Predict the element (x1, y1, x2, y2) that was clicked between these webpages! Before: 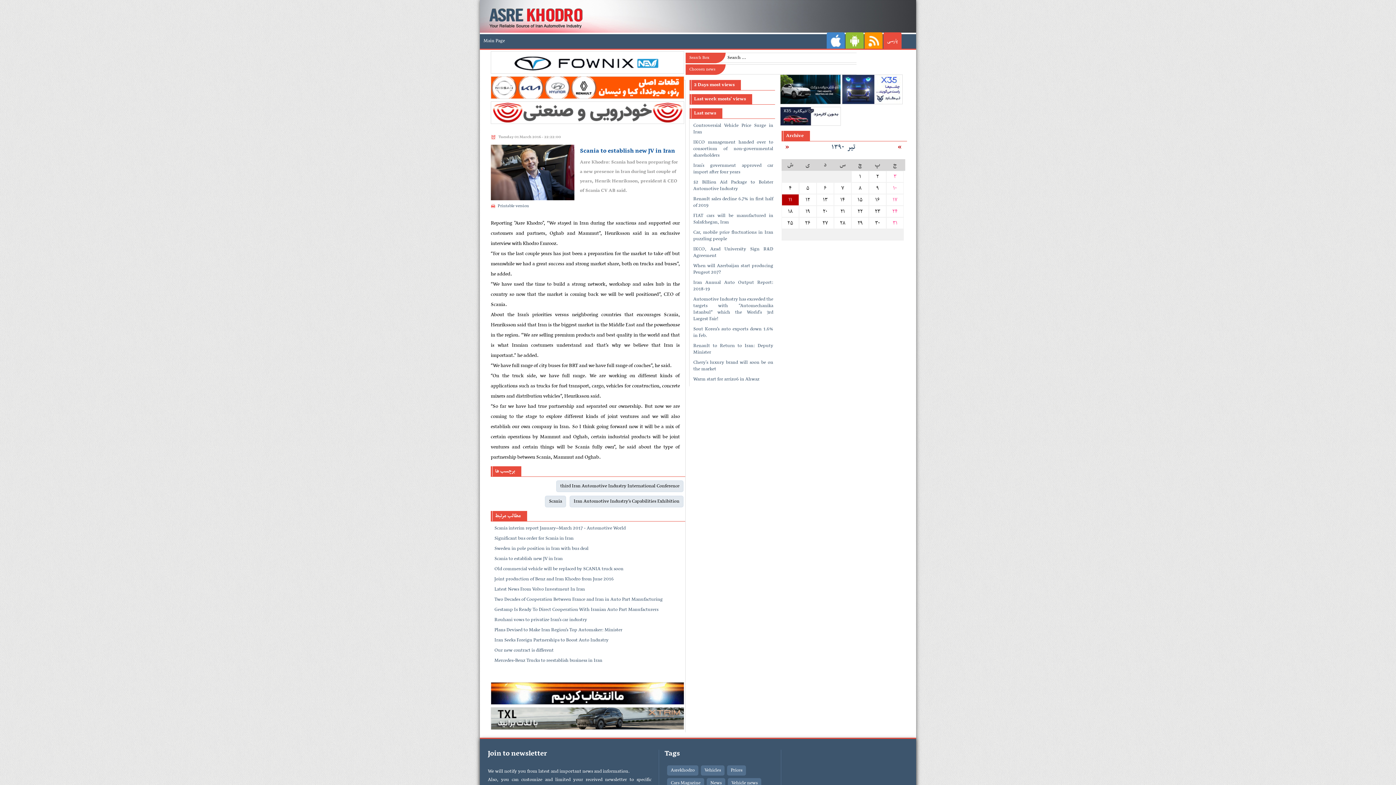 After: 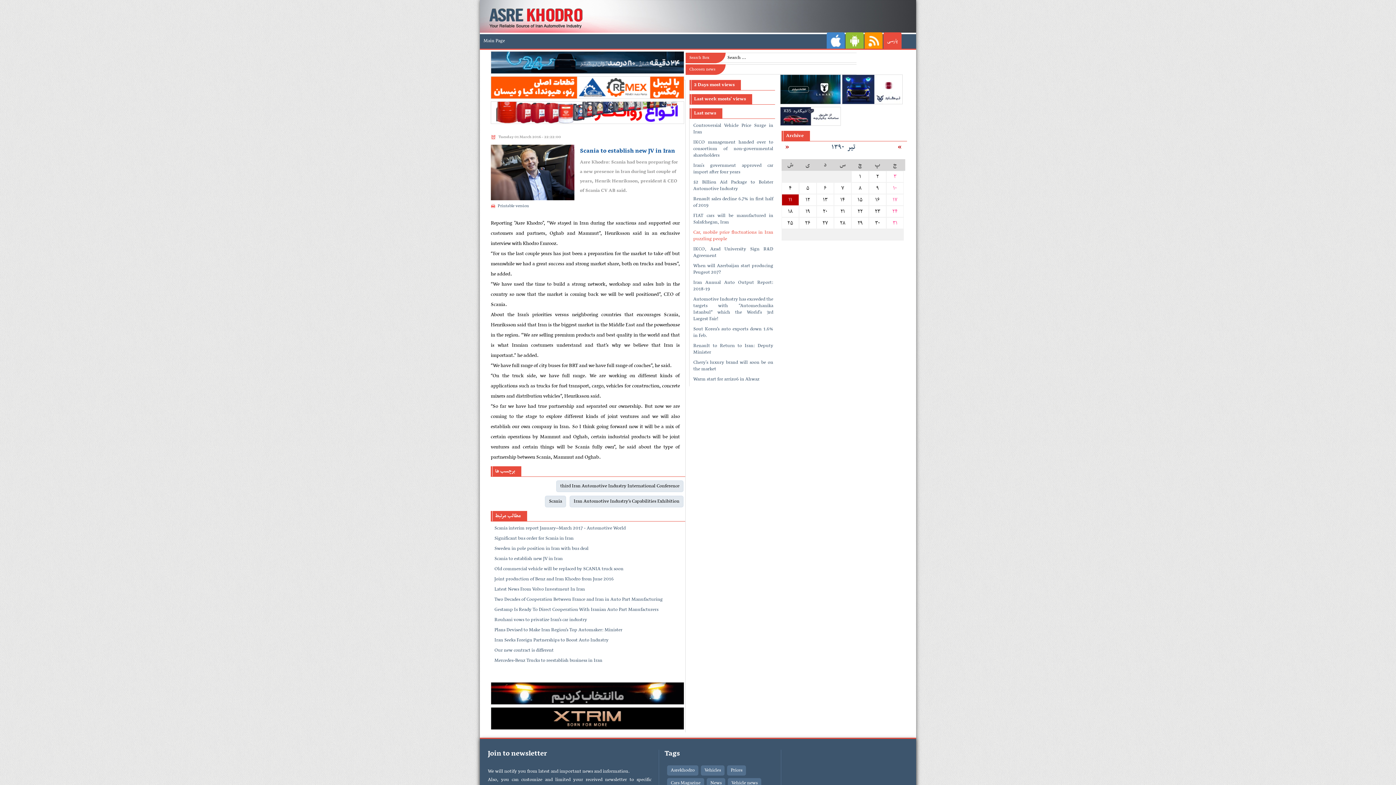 Action: bbox: (693, 229, 773, 242) label: Car, mobile price fluctuations in Iran puzzling people